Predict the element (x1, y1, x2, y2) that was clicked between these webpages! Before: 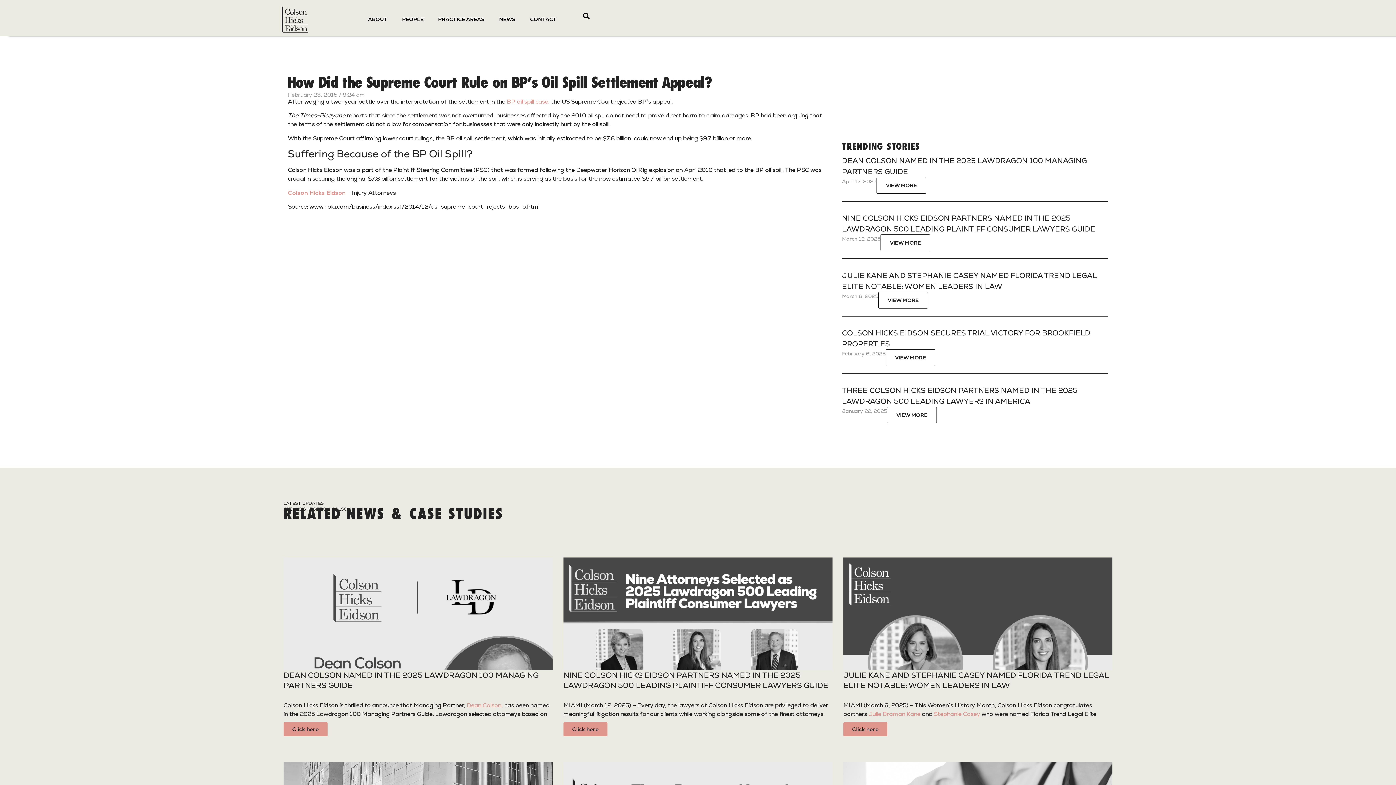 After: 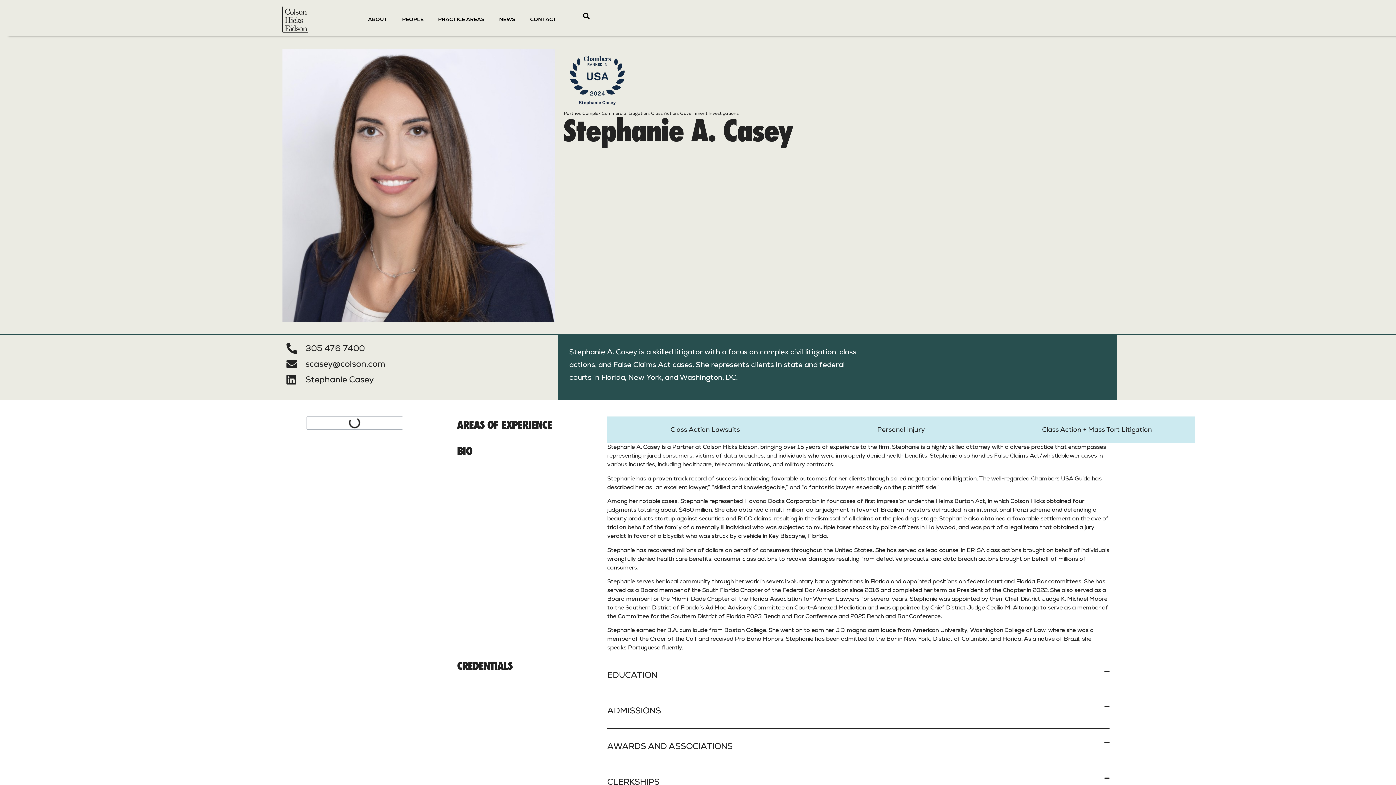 Action: bbox: (934, 710, 980, 718) label: Stephanie Casey